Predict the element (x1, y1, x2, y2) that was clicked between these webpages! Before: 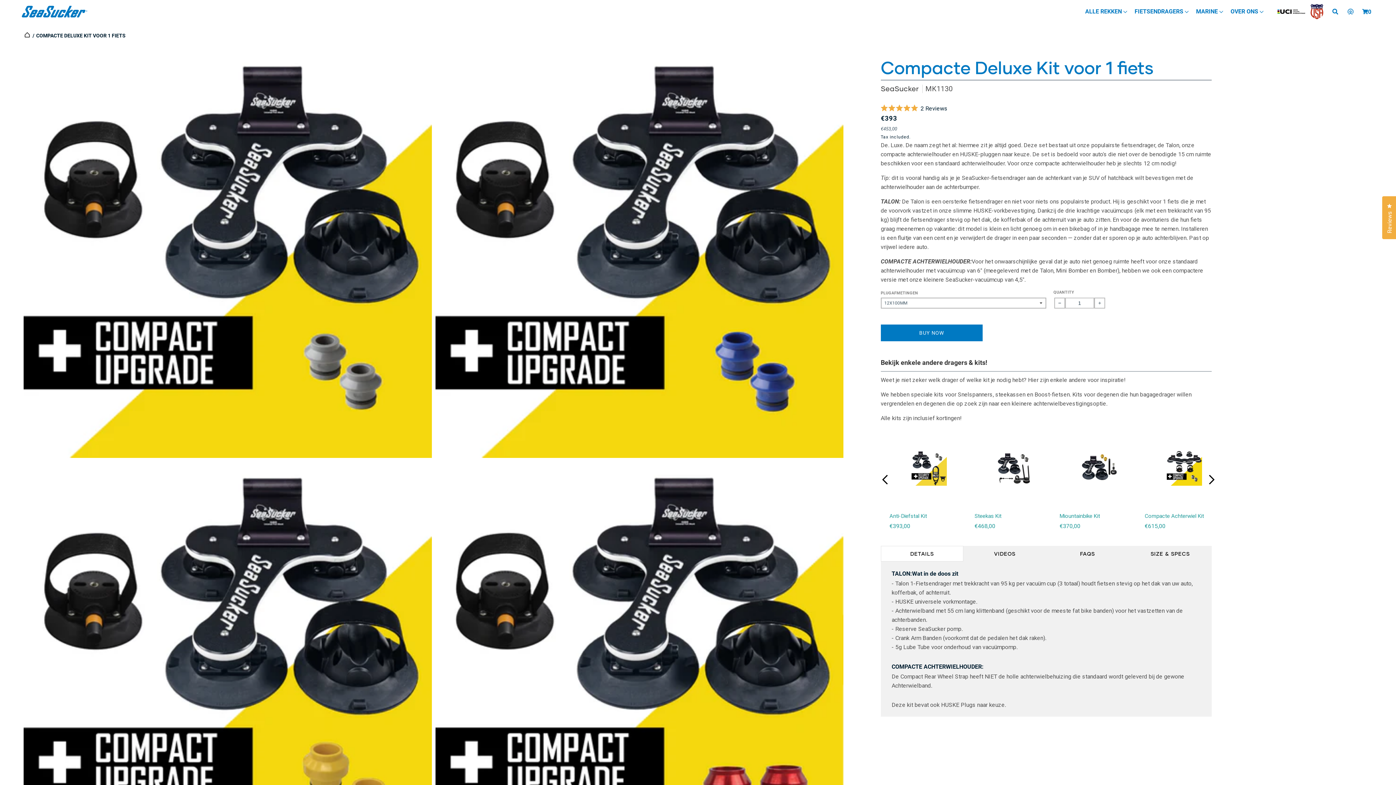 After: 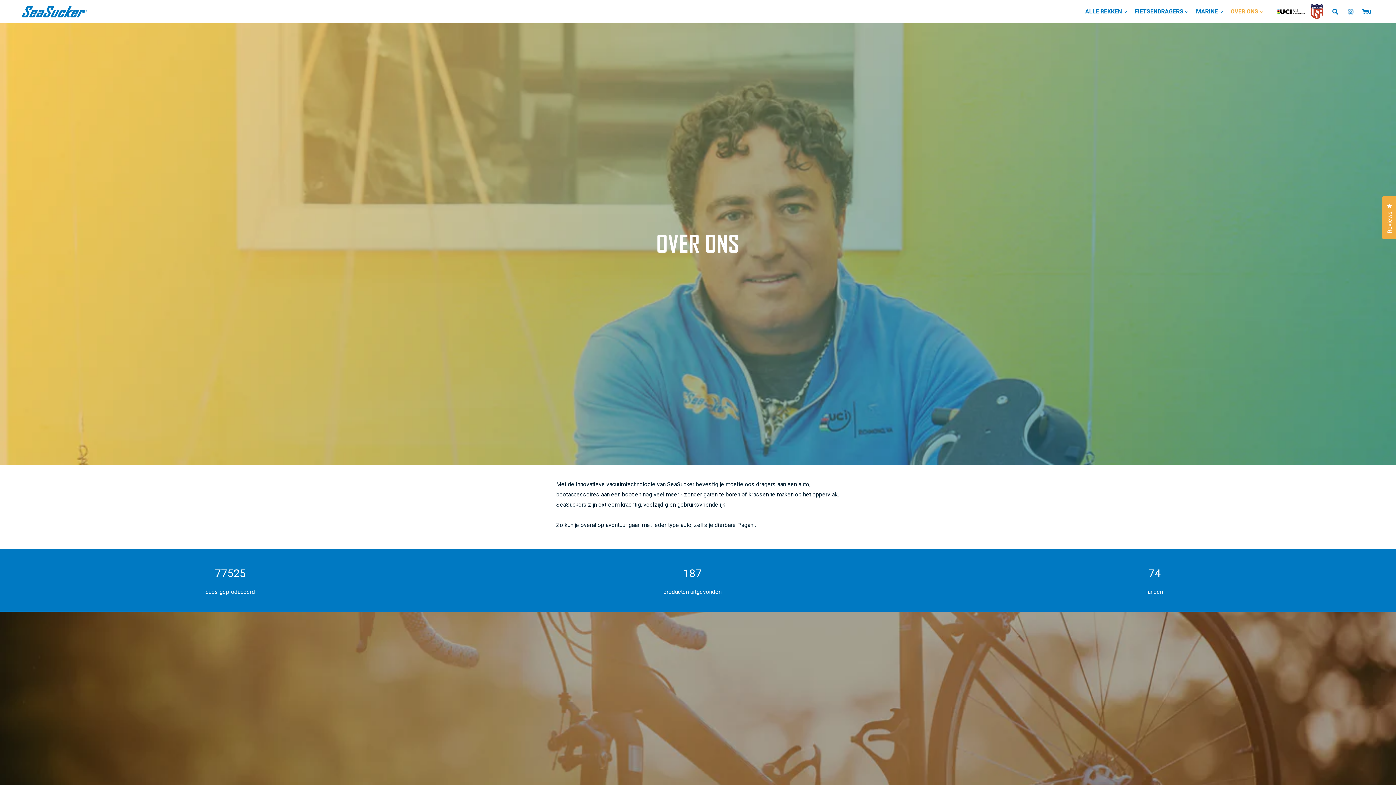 Action: bbox: (1230, 8, 1264, 14) label: /nl/pages/about-us